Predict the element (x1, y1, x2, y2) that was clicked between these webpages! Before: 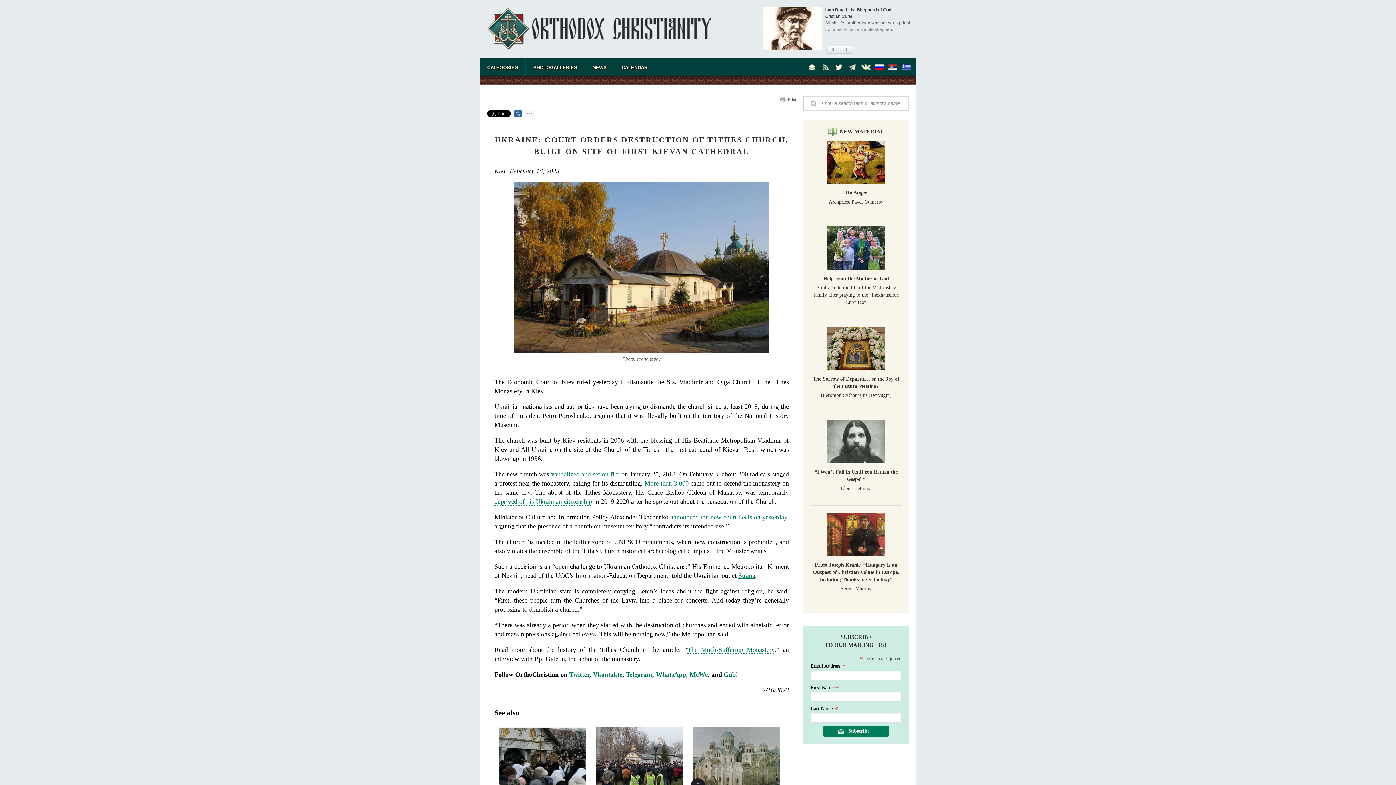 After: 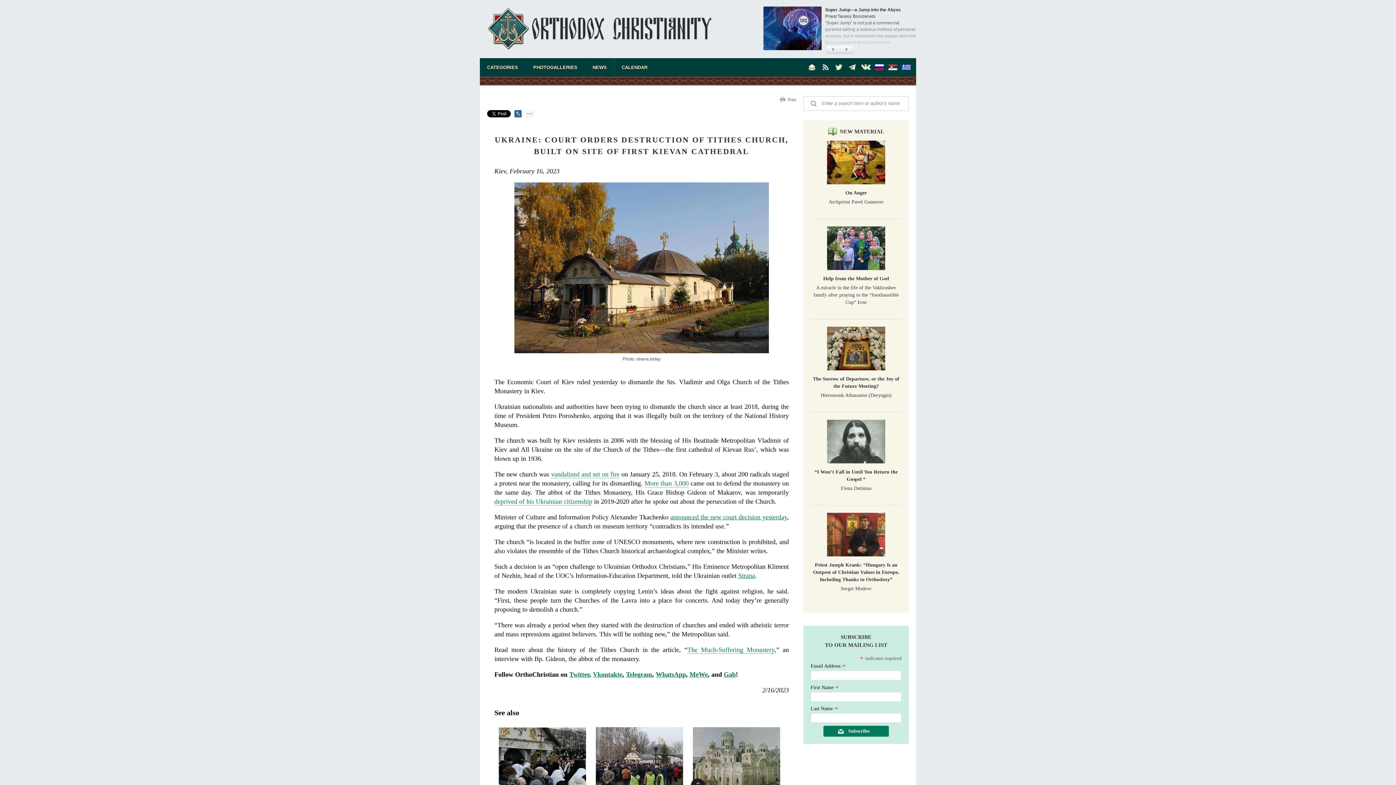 Action: label: announced the new court decision yesterday bbox: (670, 513, 787, 521)